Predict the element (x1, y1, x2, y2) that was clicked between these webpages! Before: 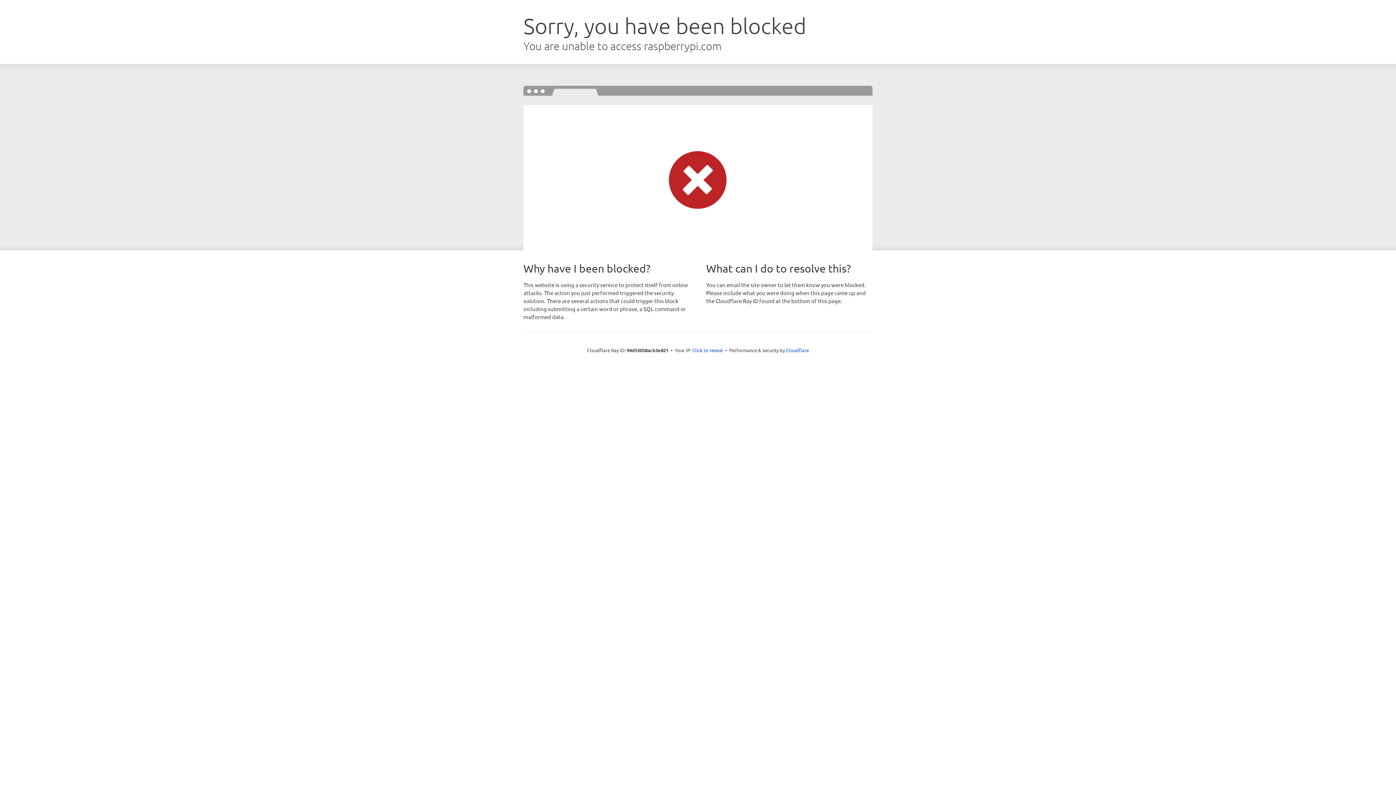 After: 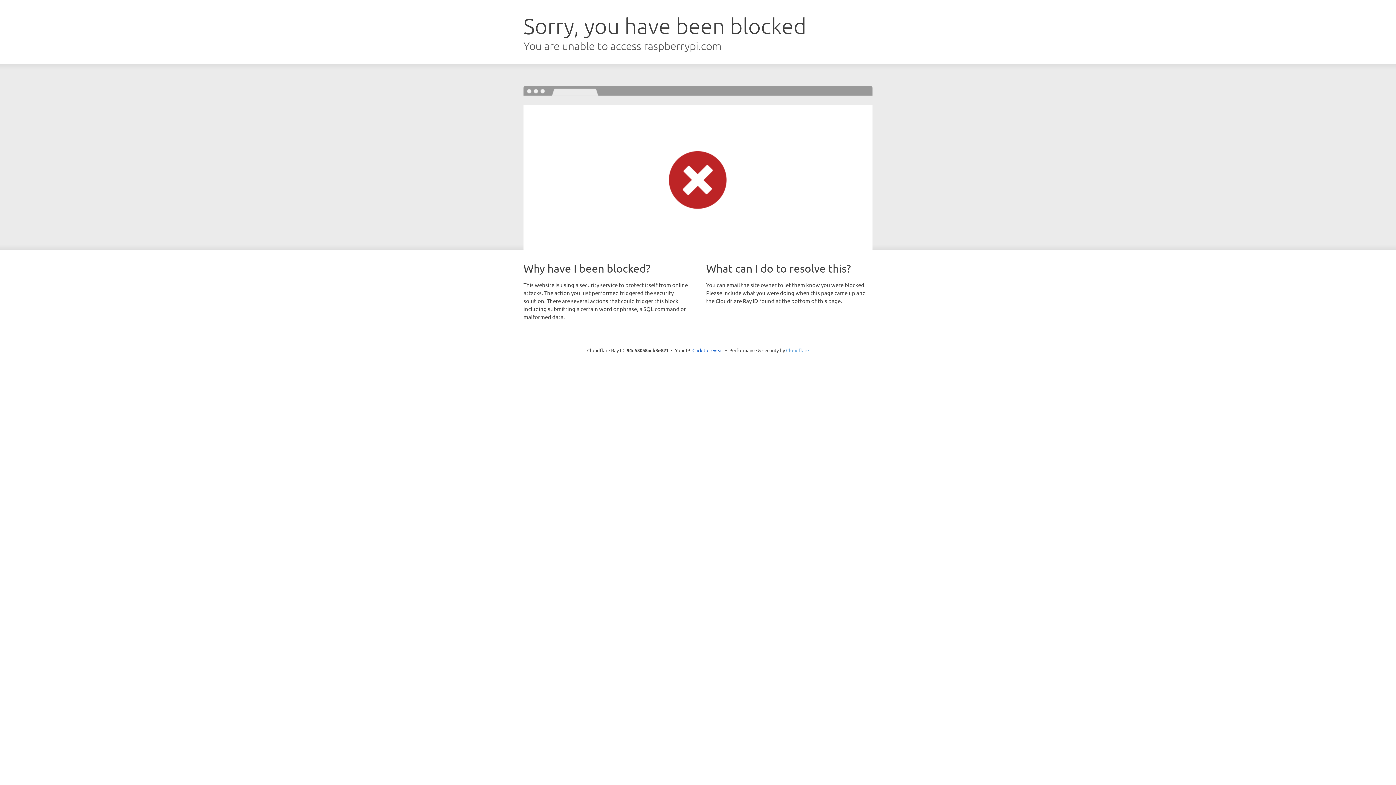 Action: label: Cloudflare bbox: (786, 347, 809, 353)